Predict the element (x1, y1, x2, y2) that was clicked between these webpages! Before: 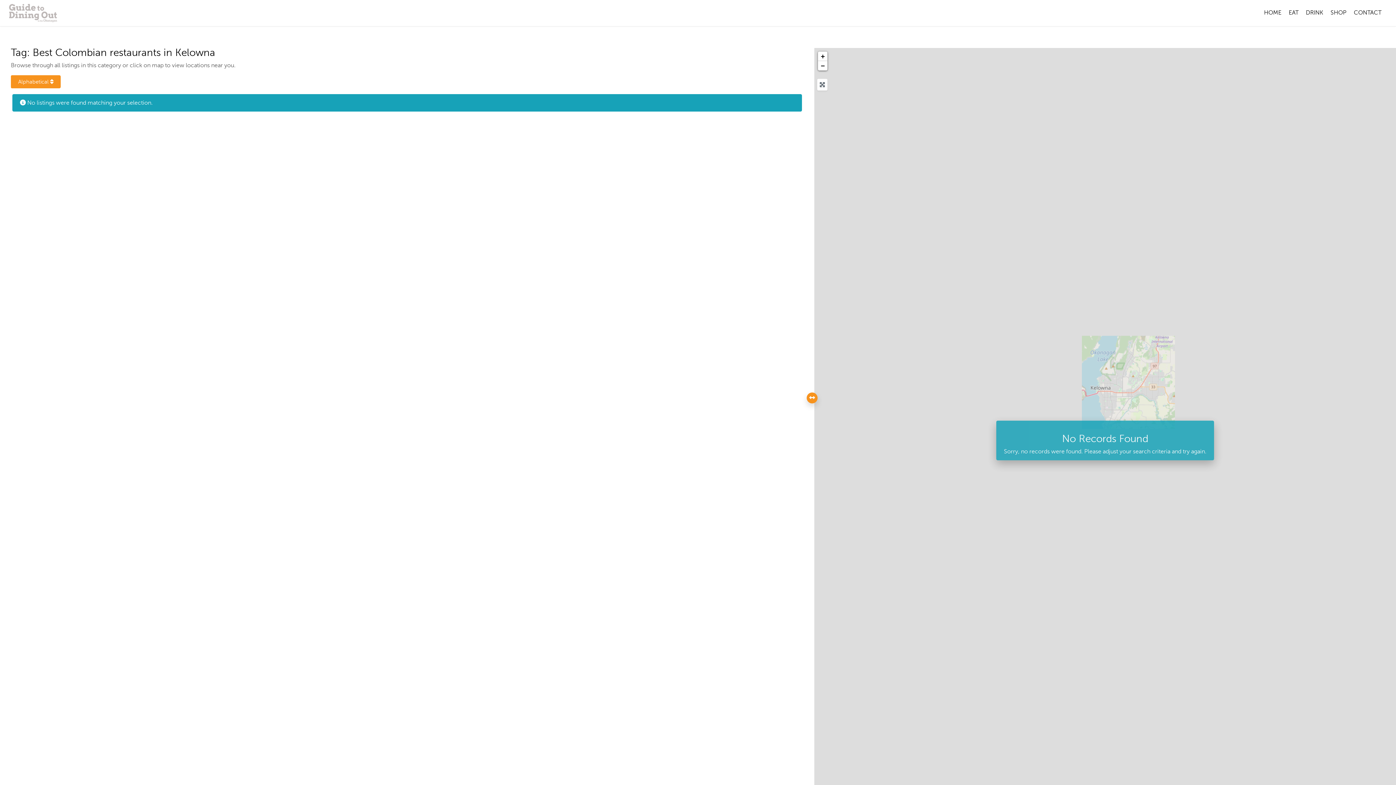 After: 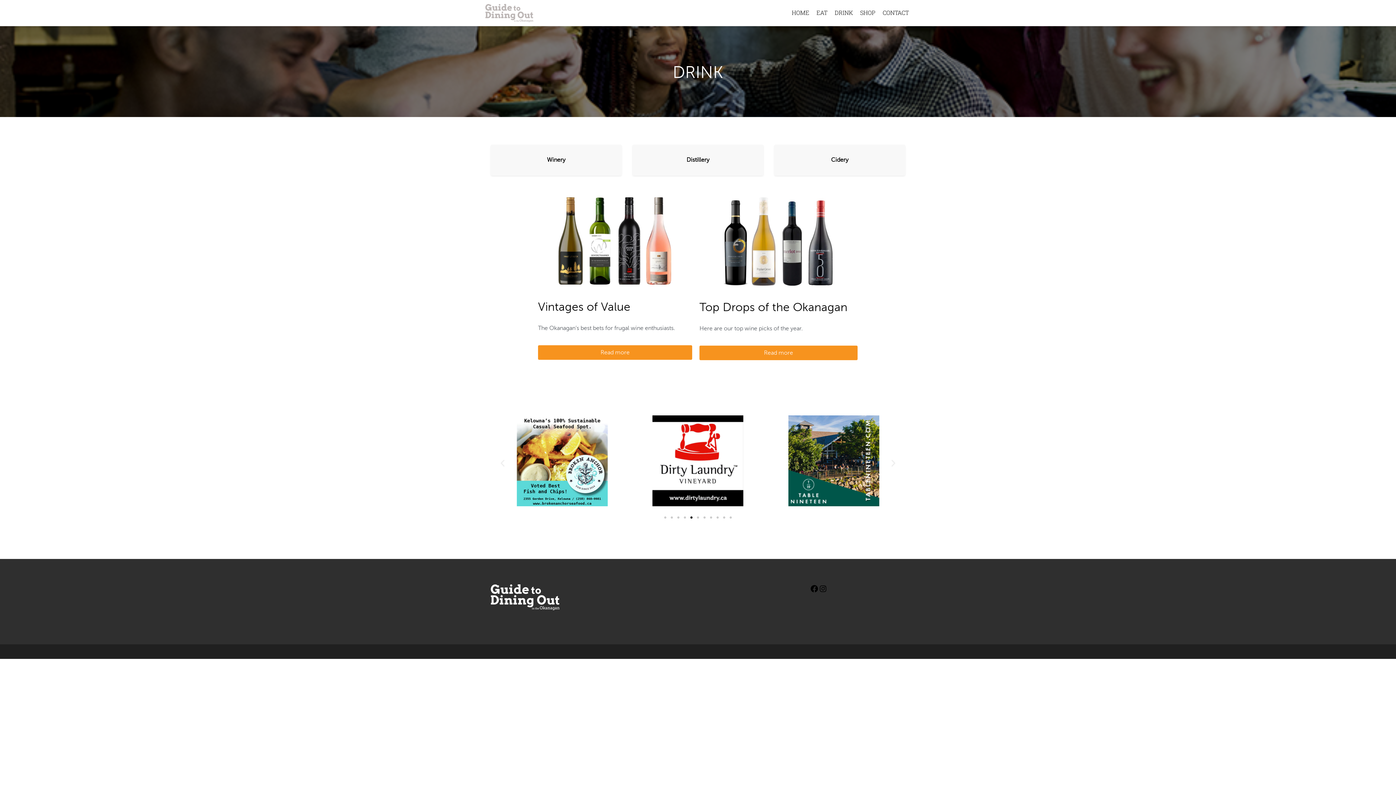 Action: bbox: (1300, 5, 1325, 21) label: DRINK